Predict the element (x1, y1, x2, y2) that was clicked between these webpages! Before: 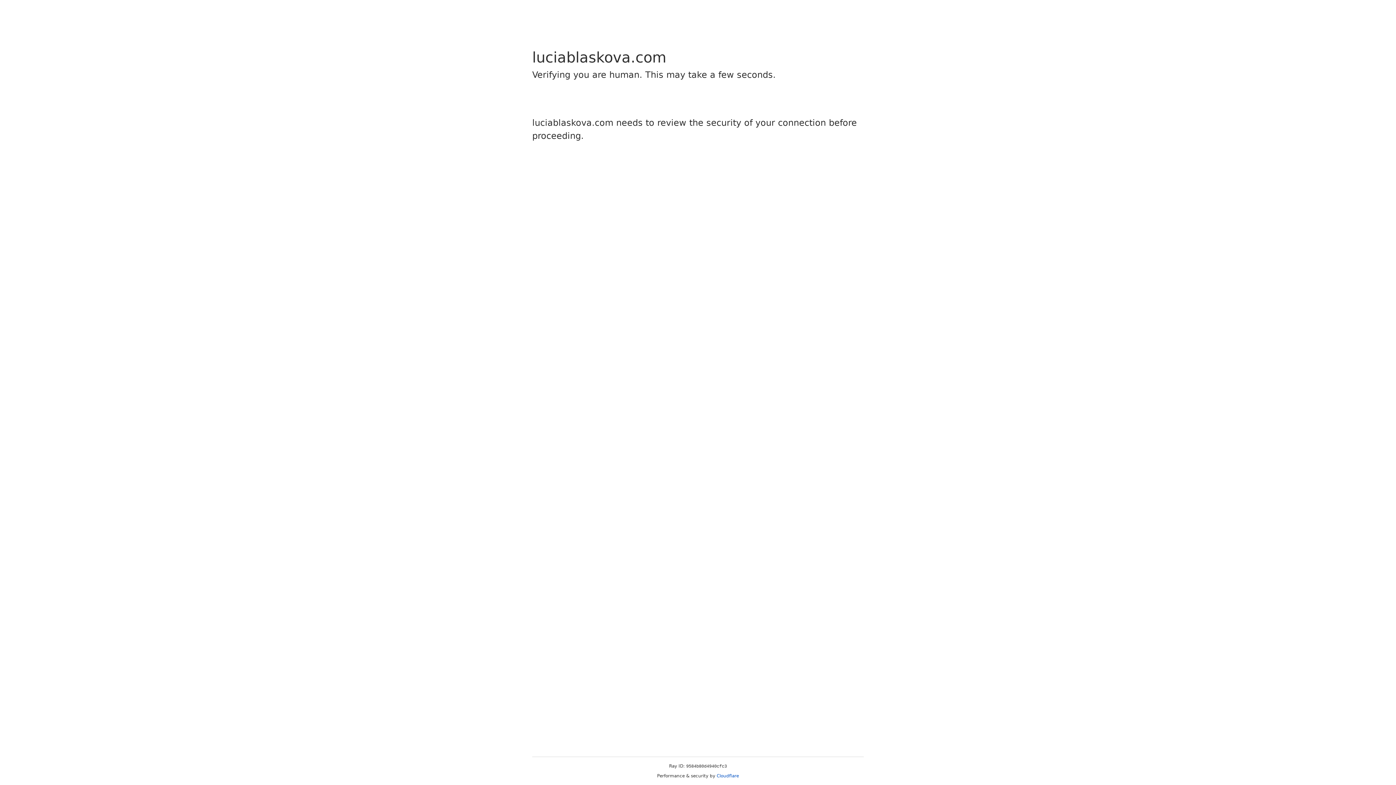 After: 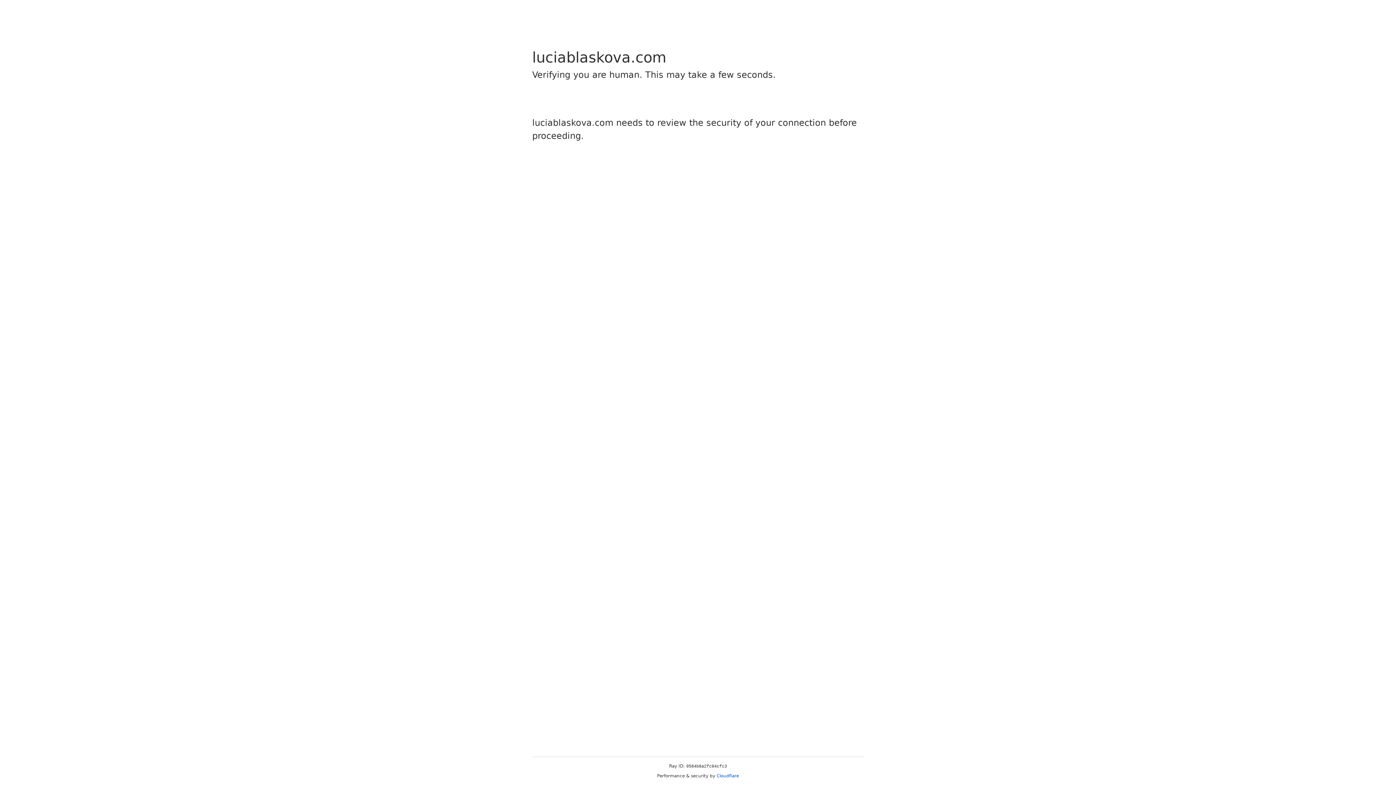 Action: label: Cloudflare bbox: (716, 773, 739, 778)